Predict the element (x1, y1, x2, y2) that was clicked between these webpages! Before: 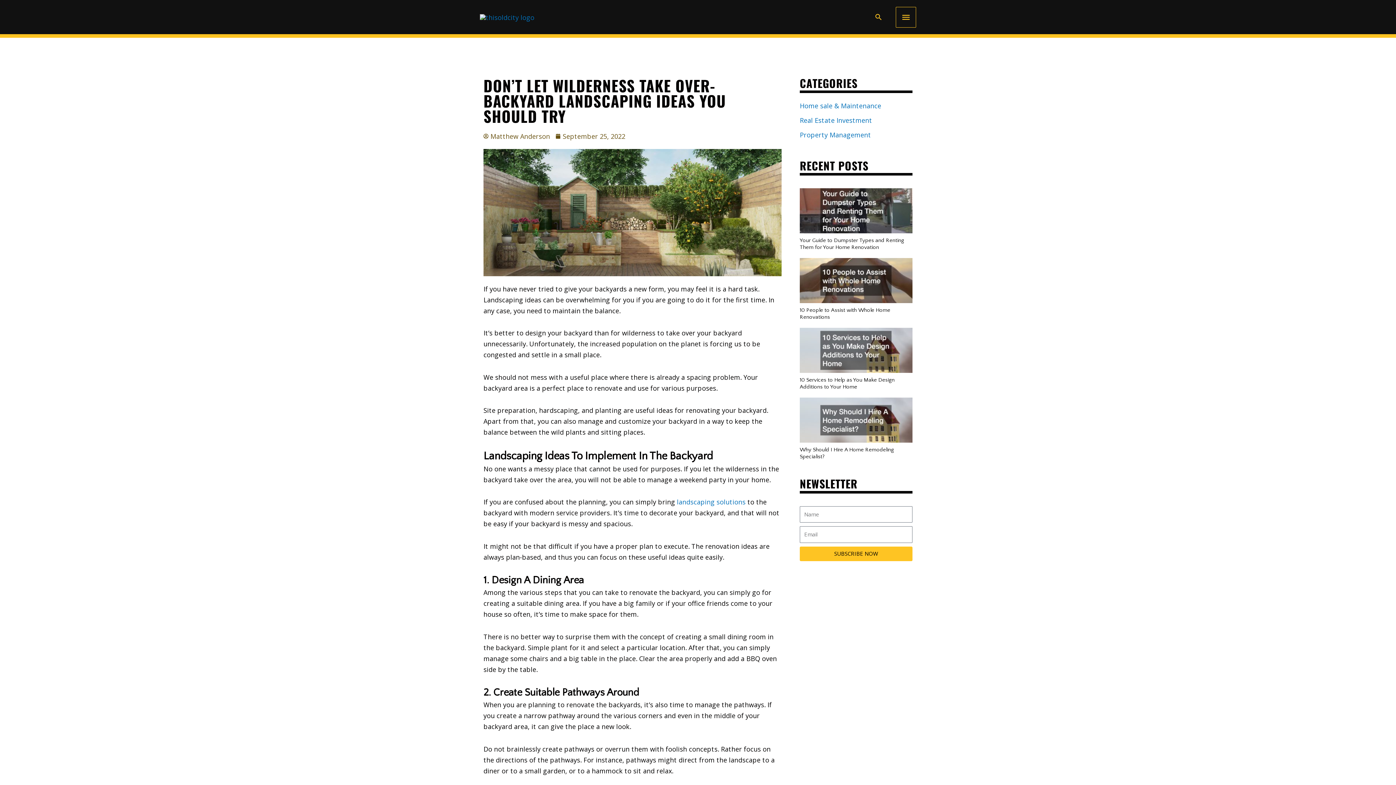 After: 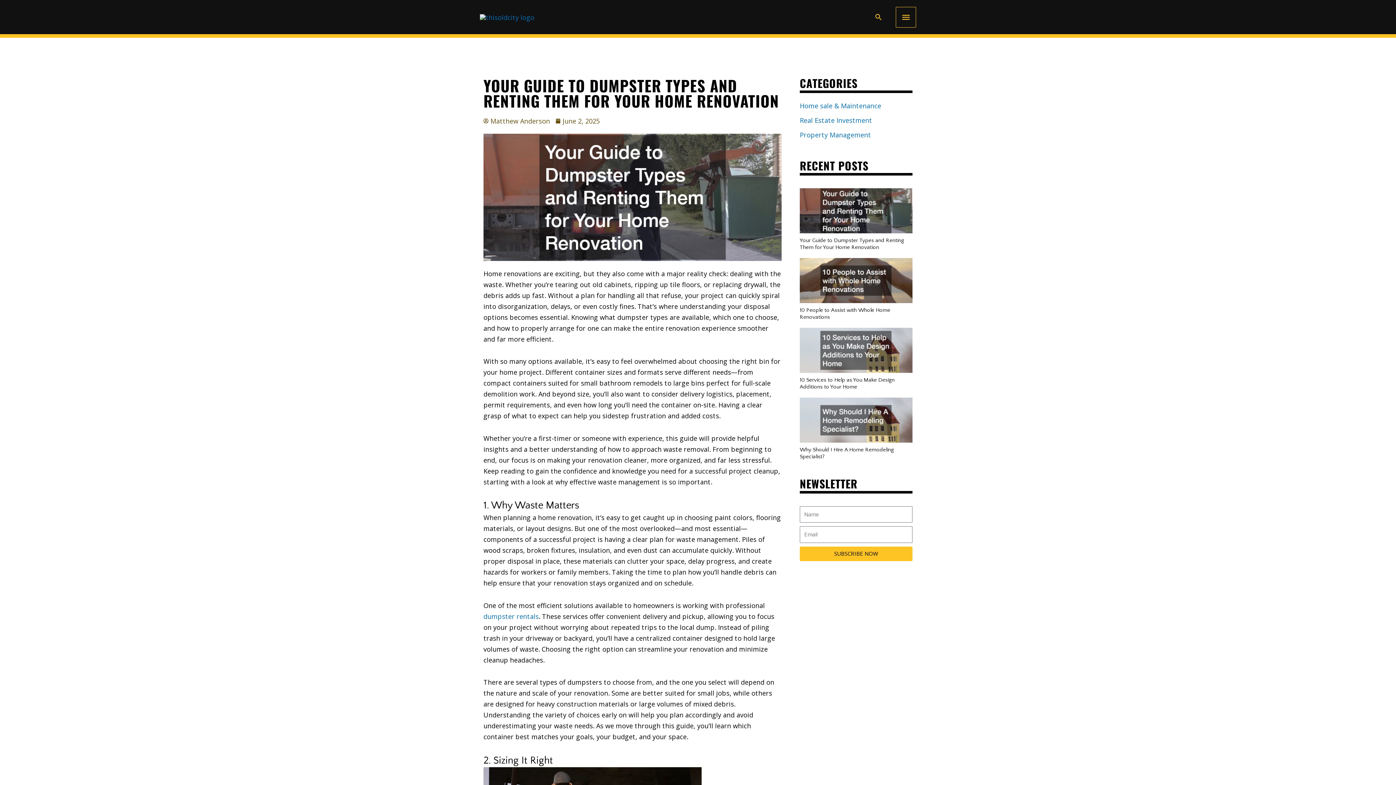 Action: bbox: (800, 188, 912, 233)